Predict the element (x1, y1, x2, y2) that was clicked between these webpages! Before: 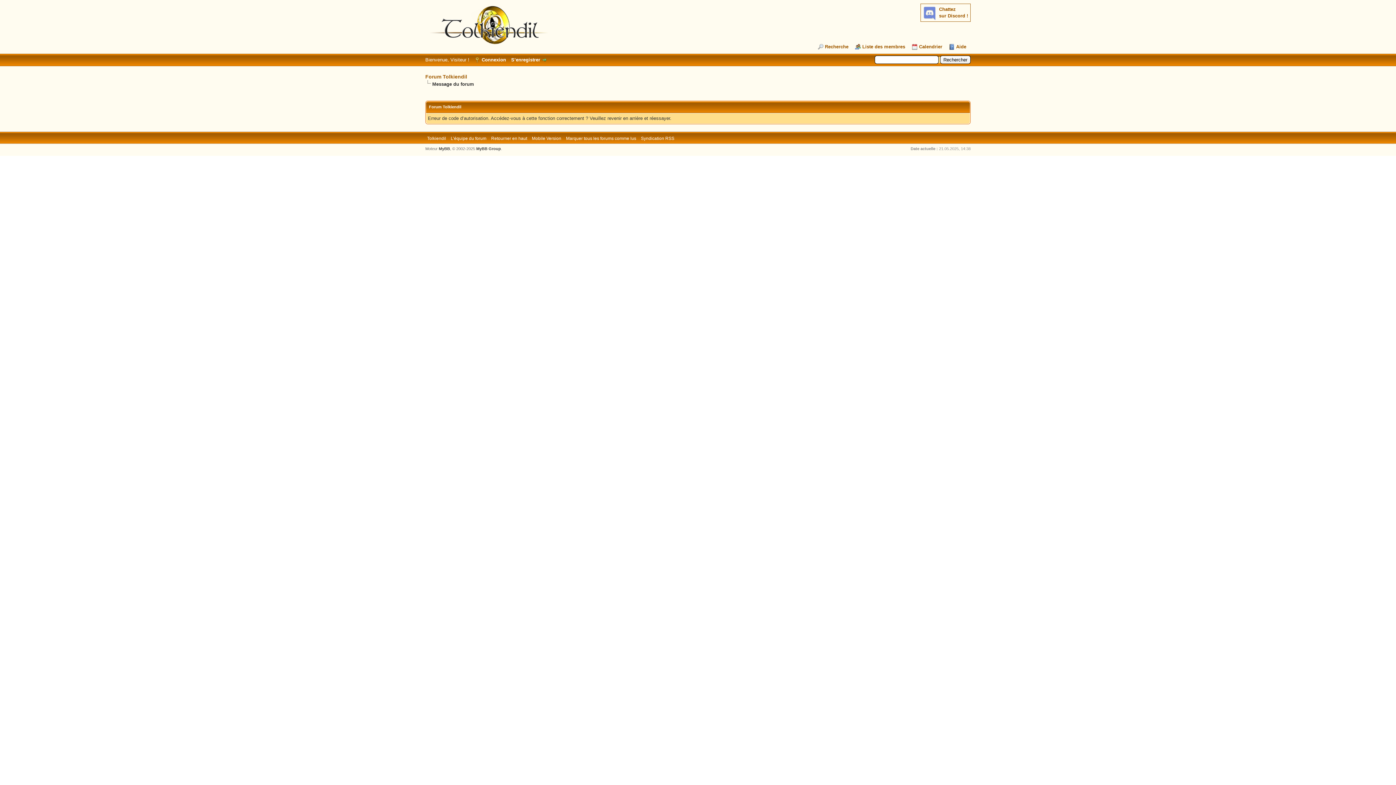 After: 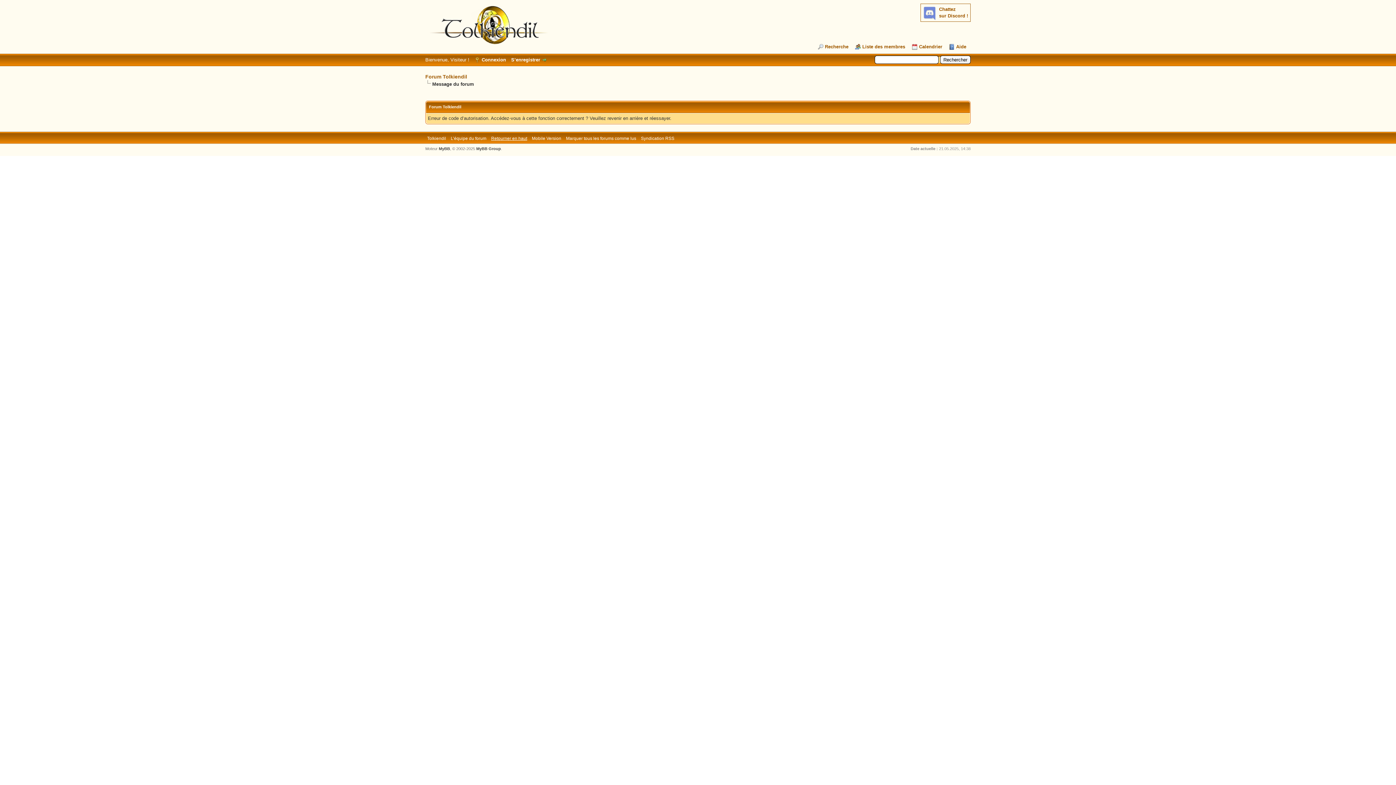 Action: bbox: (491, 136, 527, 141) label: Retourner en haut